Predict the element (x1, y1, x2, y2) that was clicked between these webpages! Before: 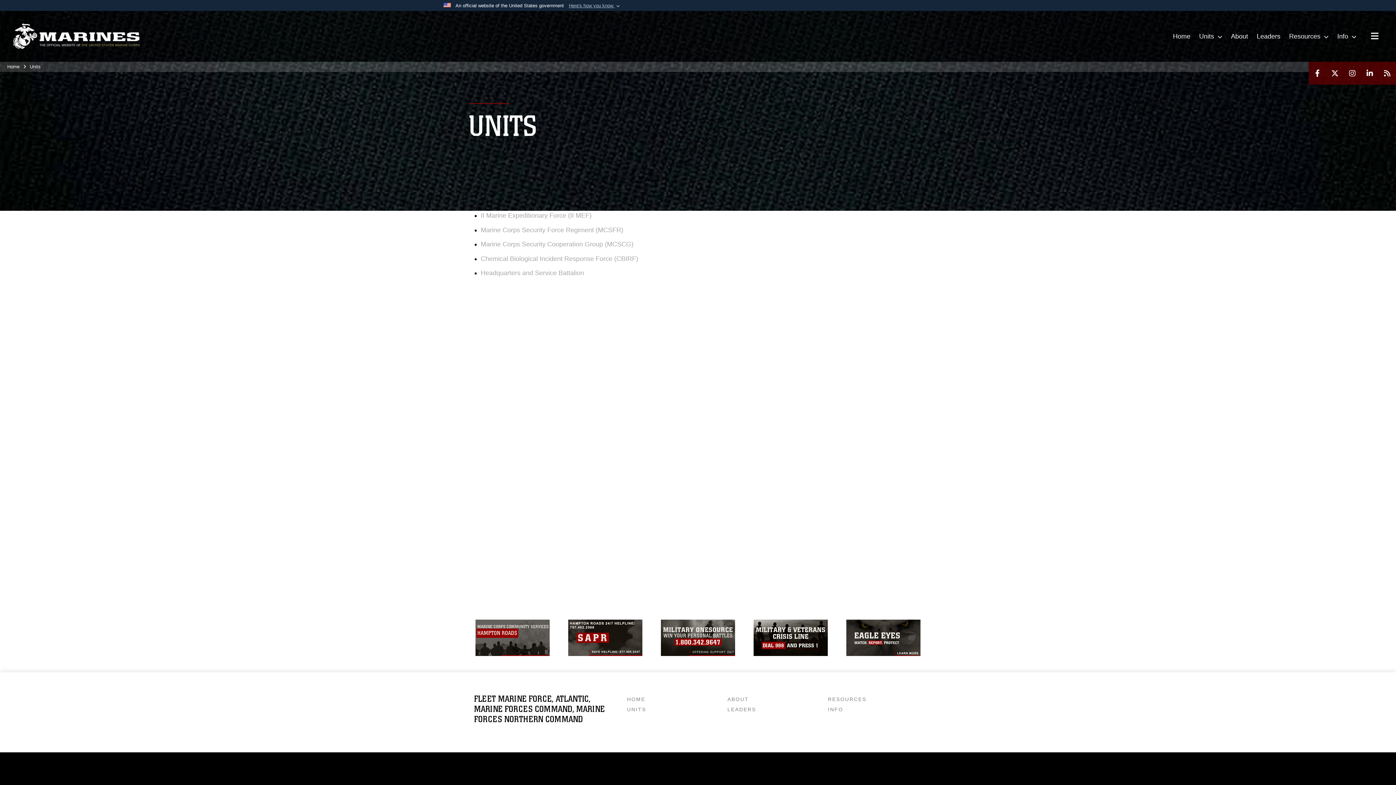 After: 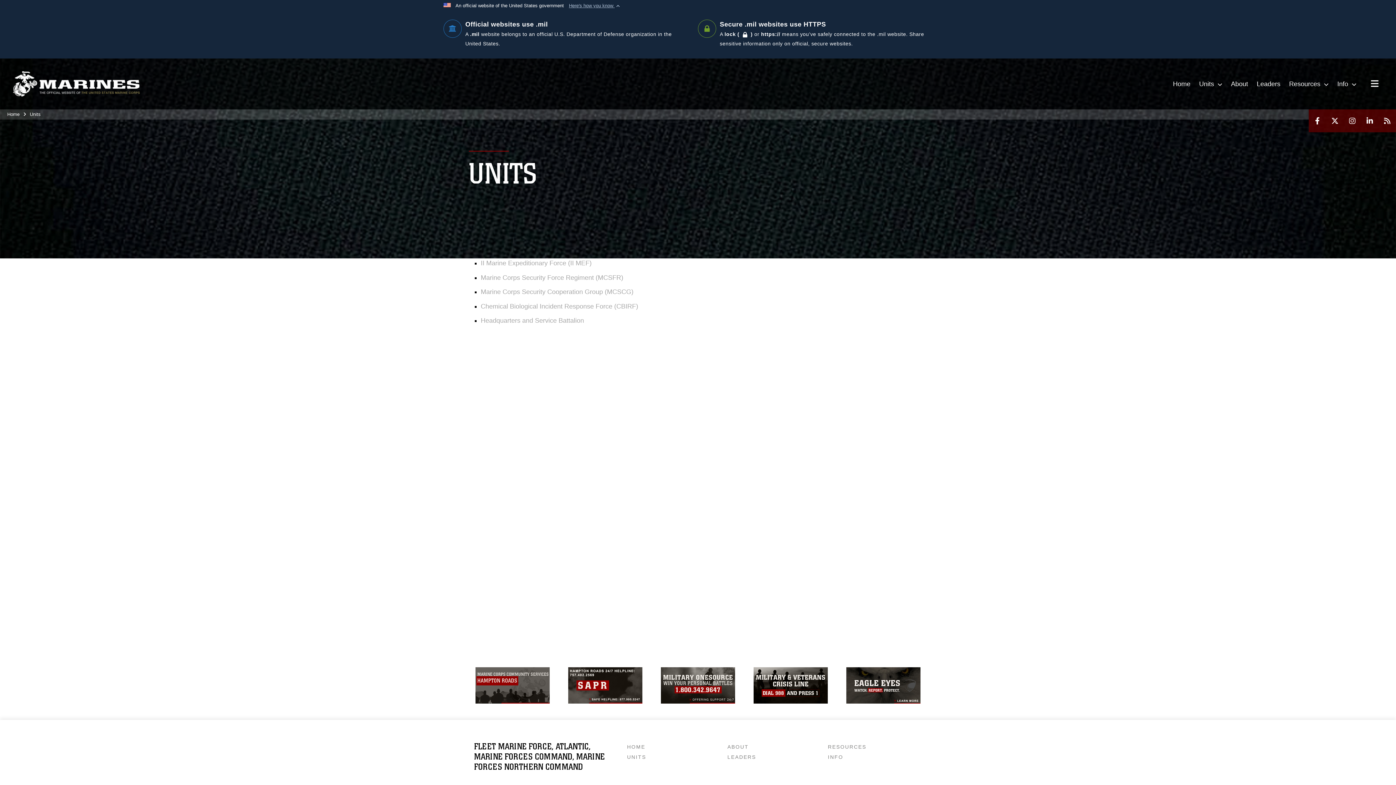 Action: label: Here's how you know  bbox: (569, 2, 621, 9)